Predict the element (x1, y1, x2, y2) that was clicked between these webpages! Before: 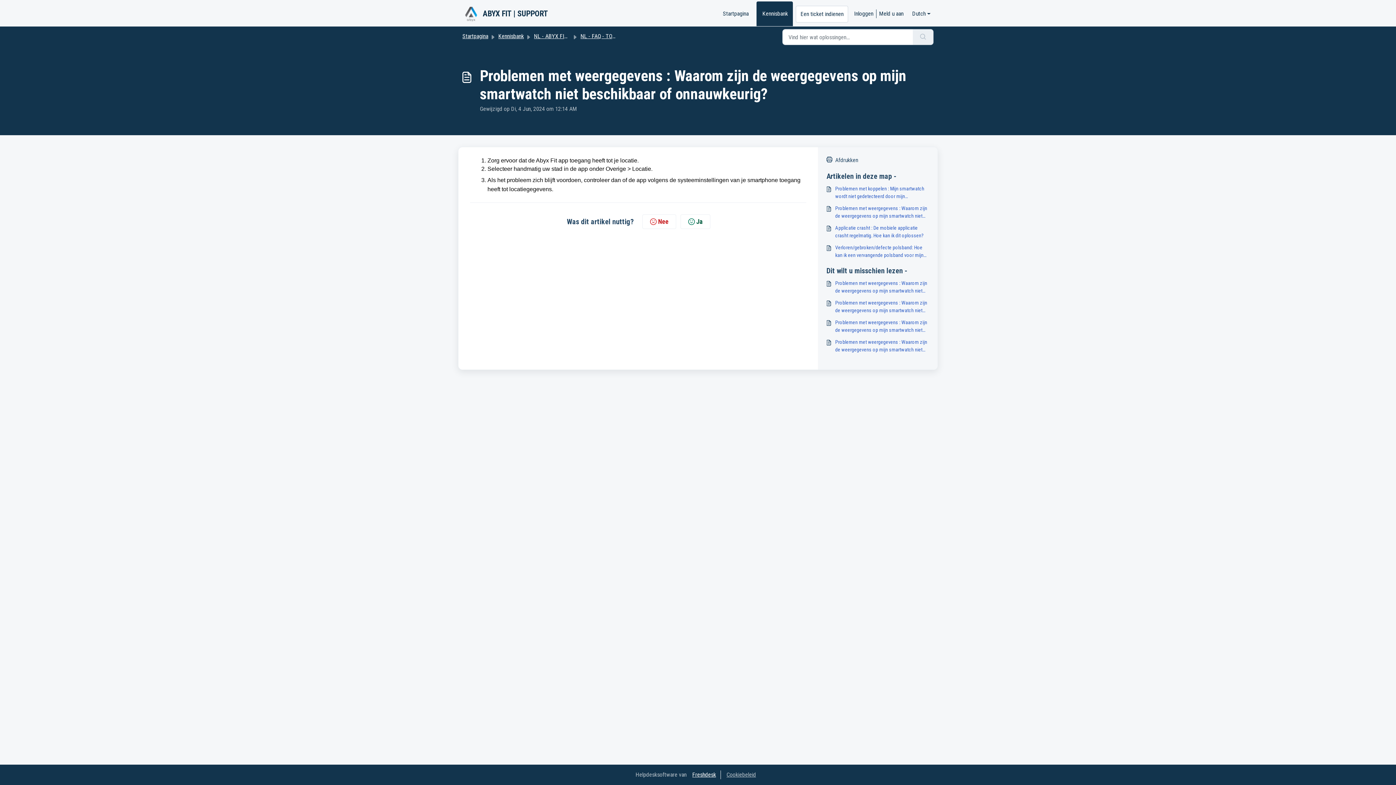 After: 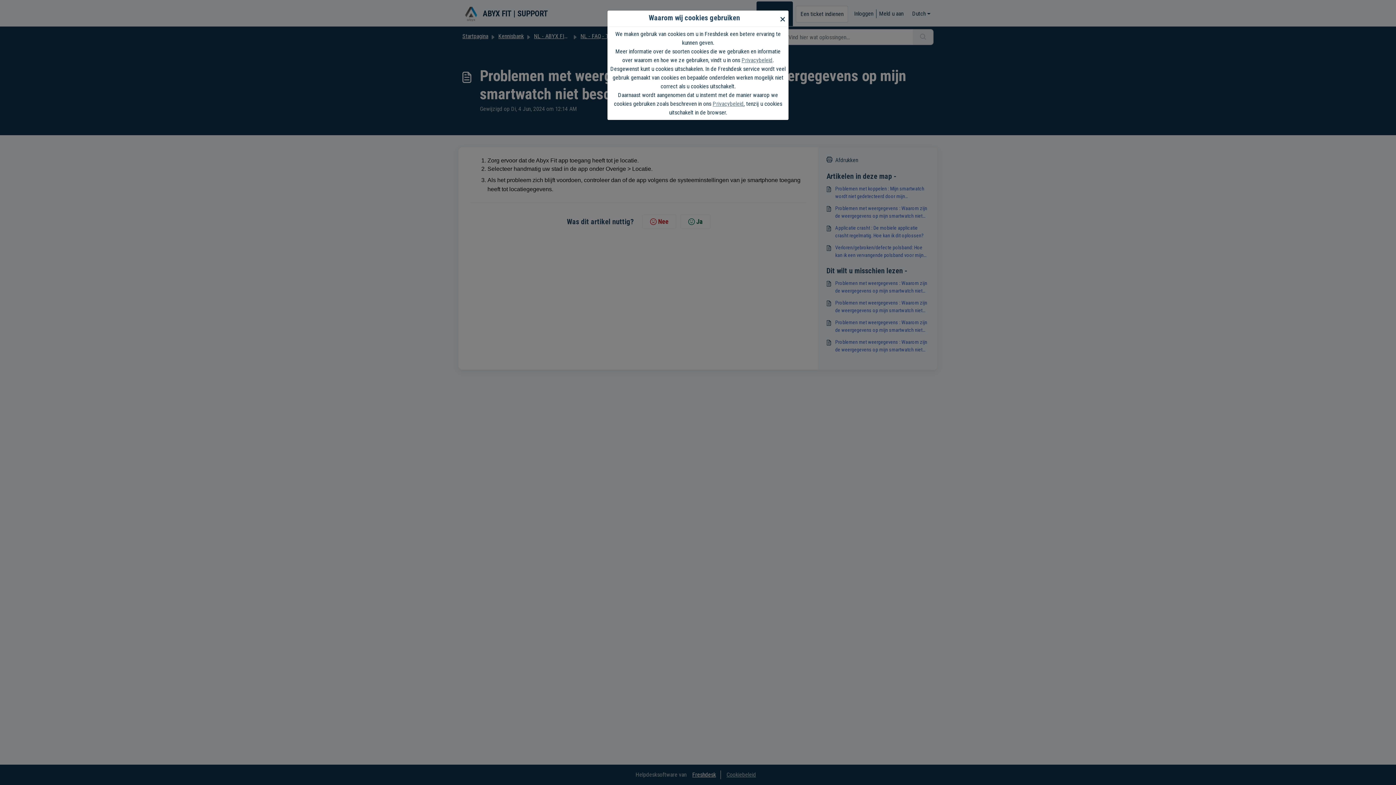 Action: bbox: (722, 771, 760, 778) label: Cookiebeleid